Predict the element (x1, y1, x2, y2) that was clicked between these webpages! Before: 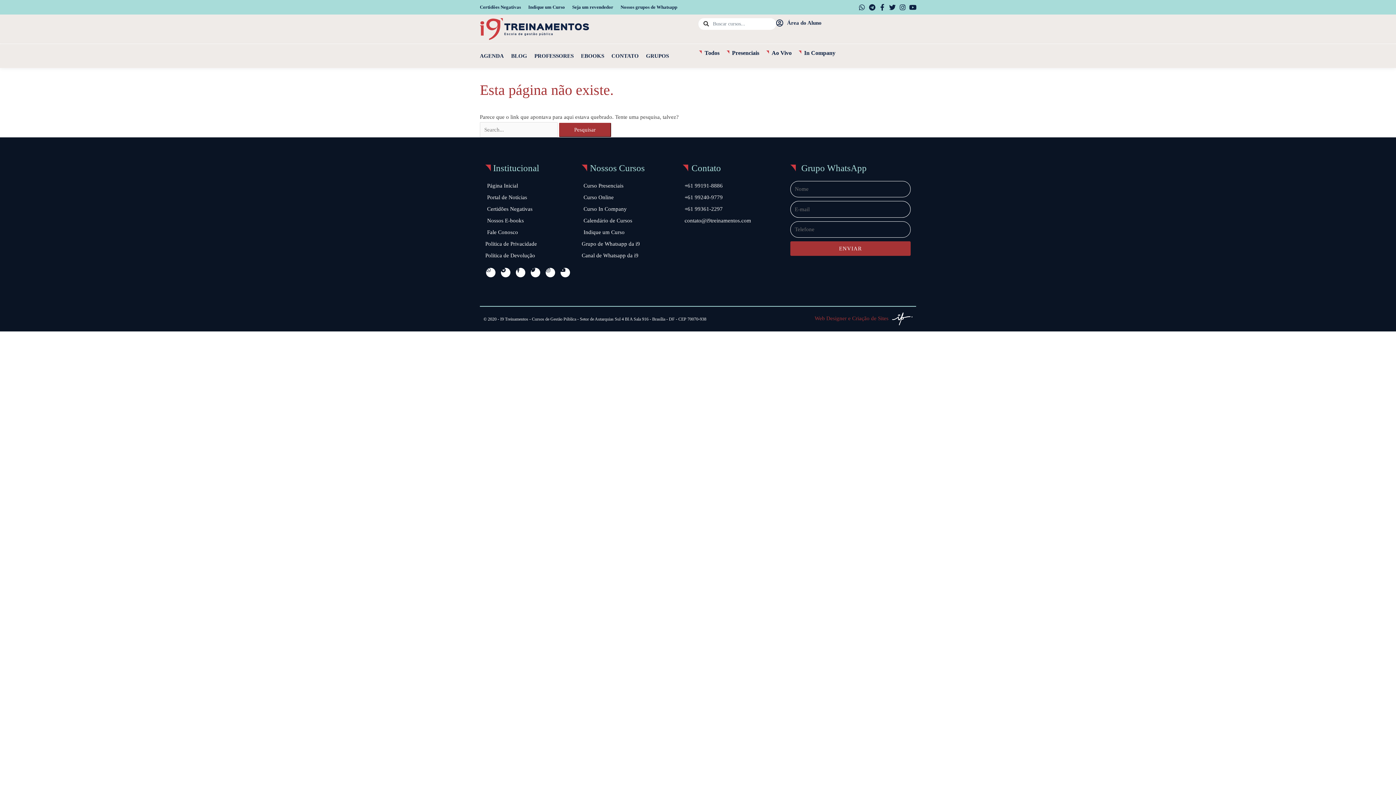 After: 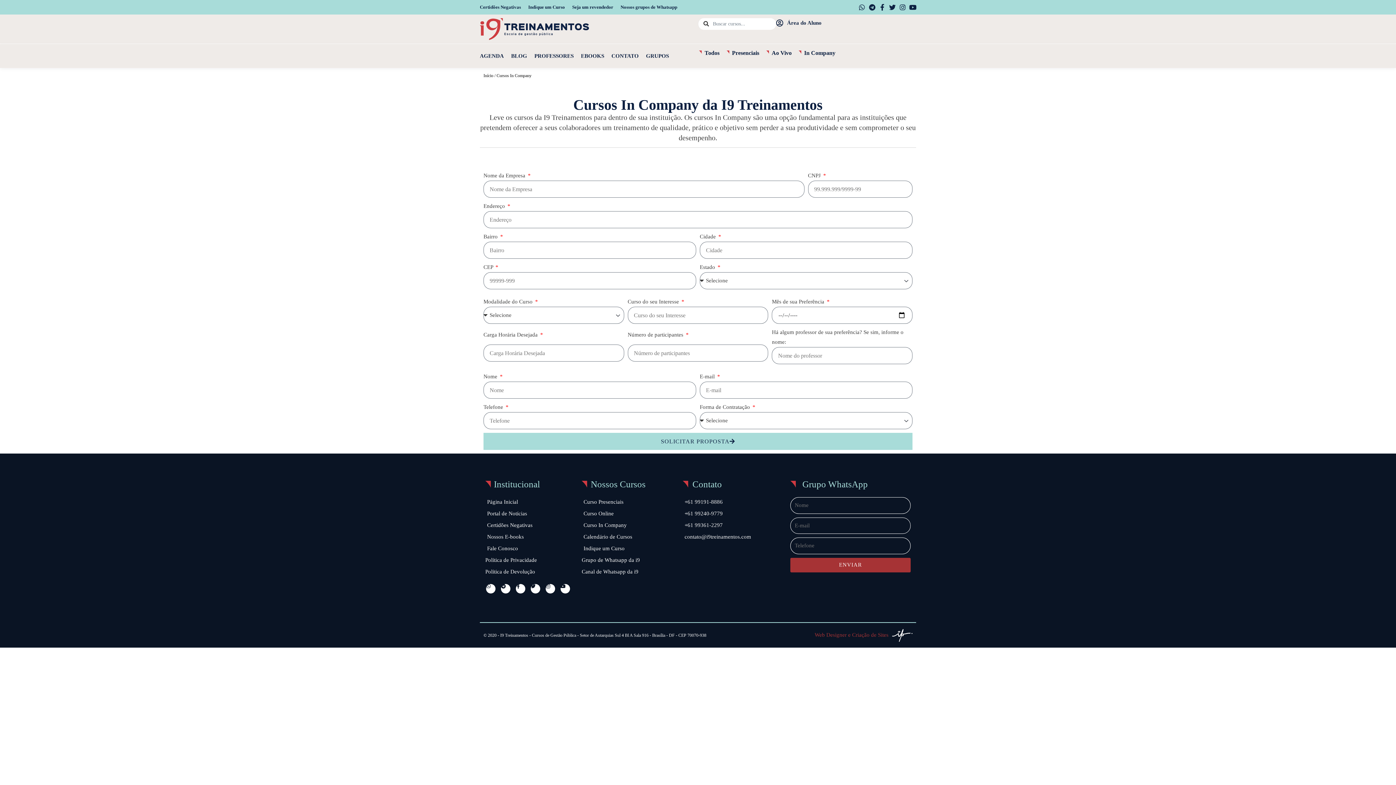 Action: label: In Company bbox: (797, 47, 835, 58)